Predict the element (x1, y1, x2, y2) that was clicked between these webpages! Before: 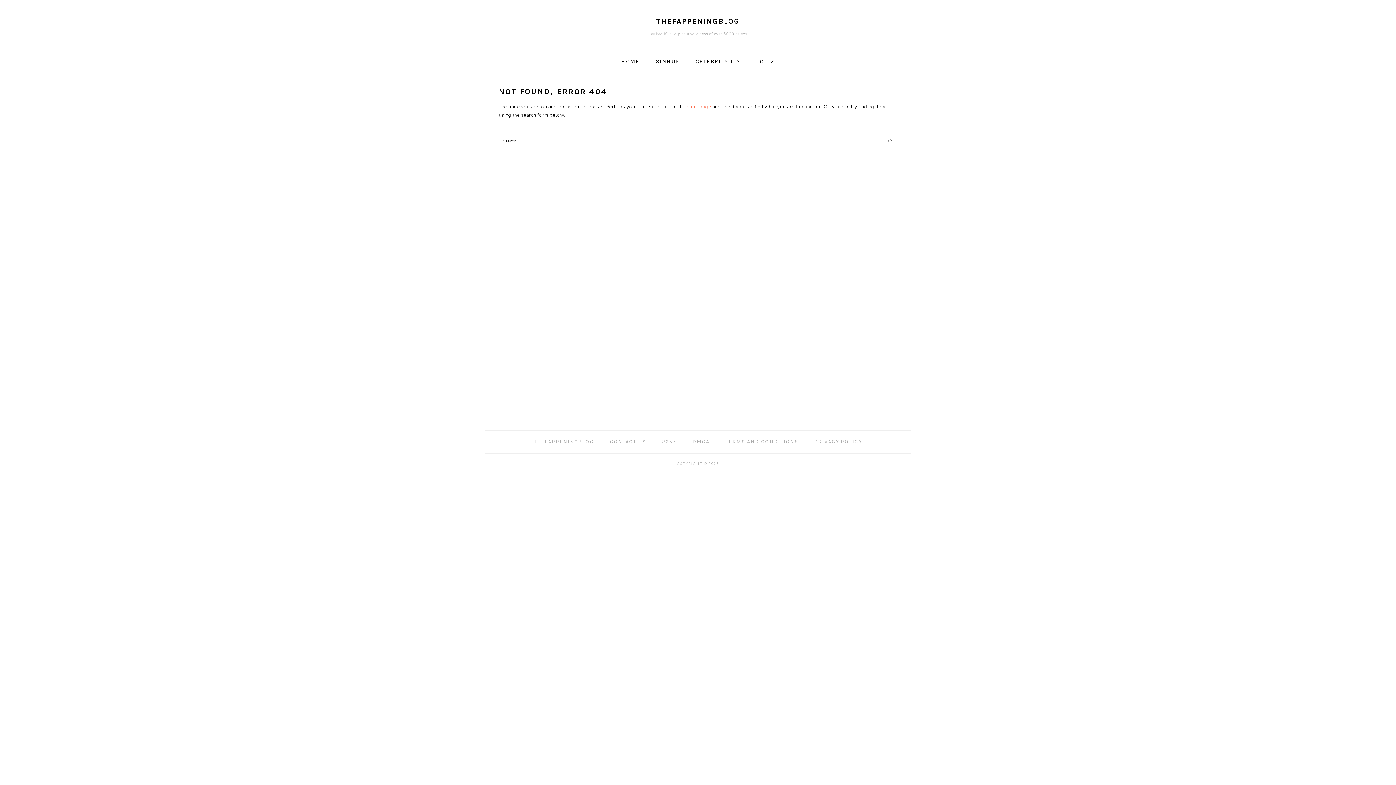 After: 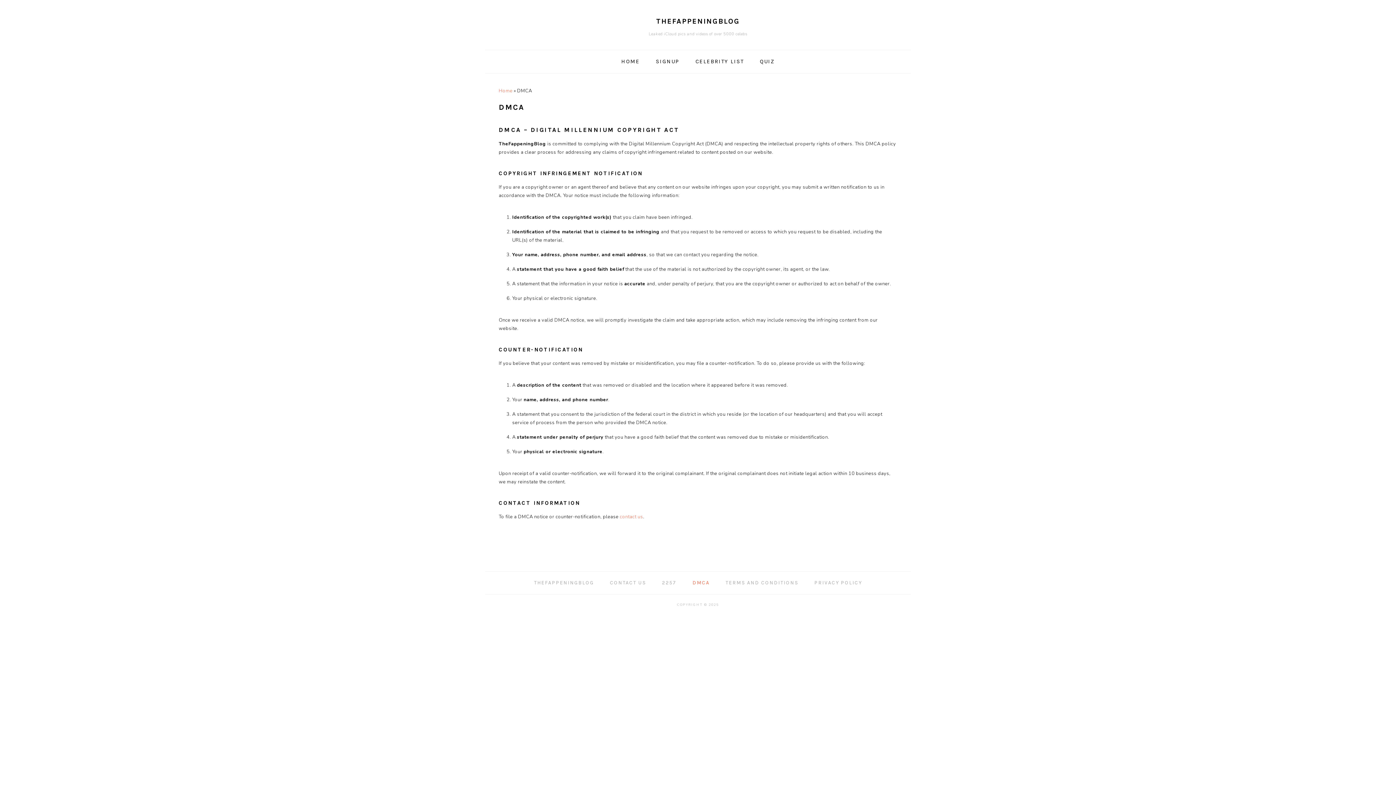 Action: bbox: (685, 433, 717, 450) label: DMCA